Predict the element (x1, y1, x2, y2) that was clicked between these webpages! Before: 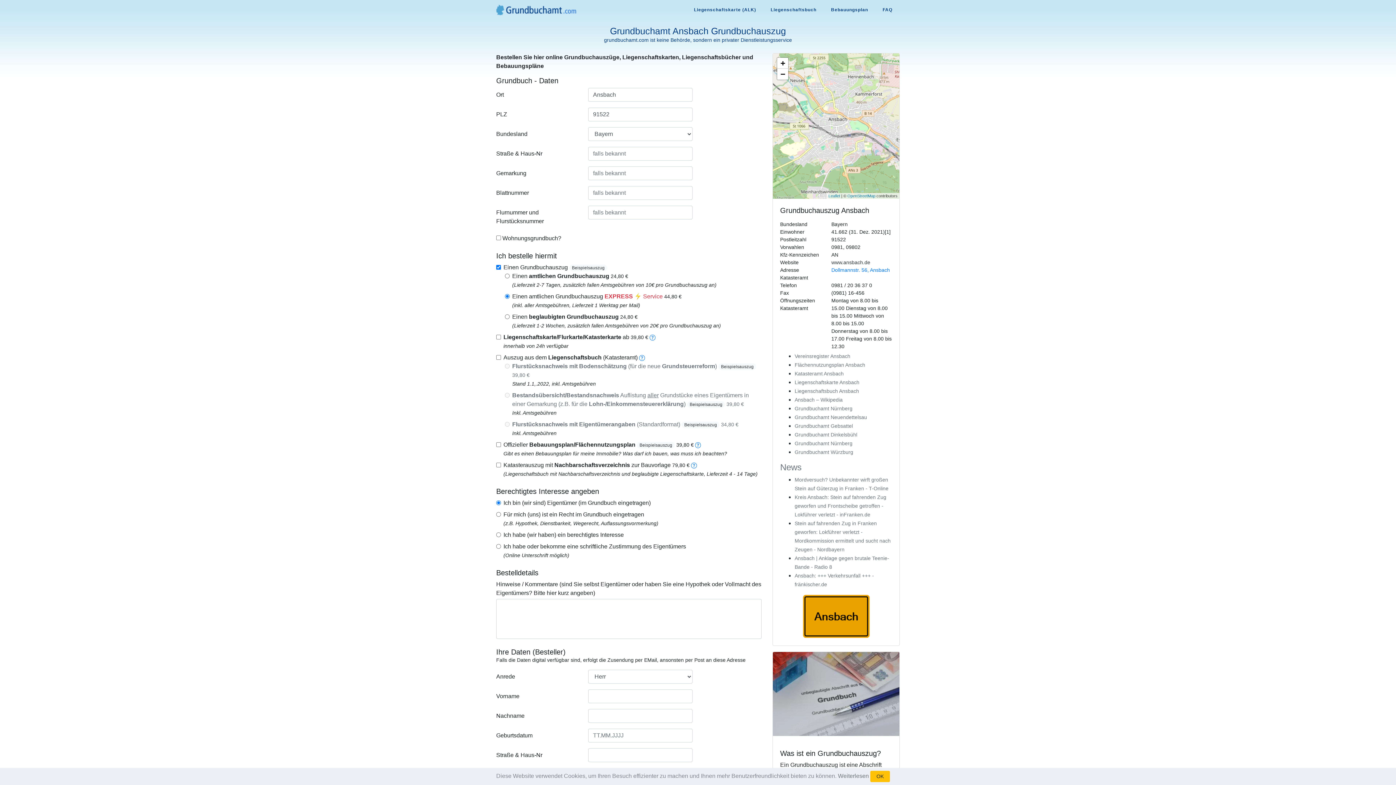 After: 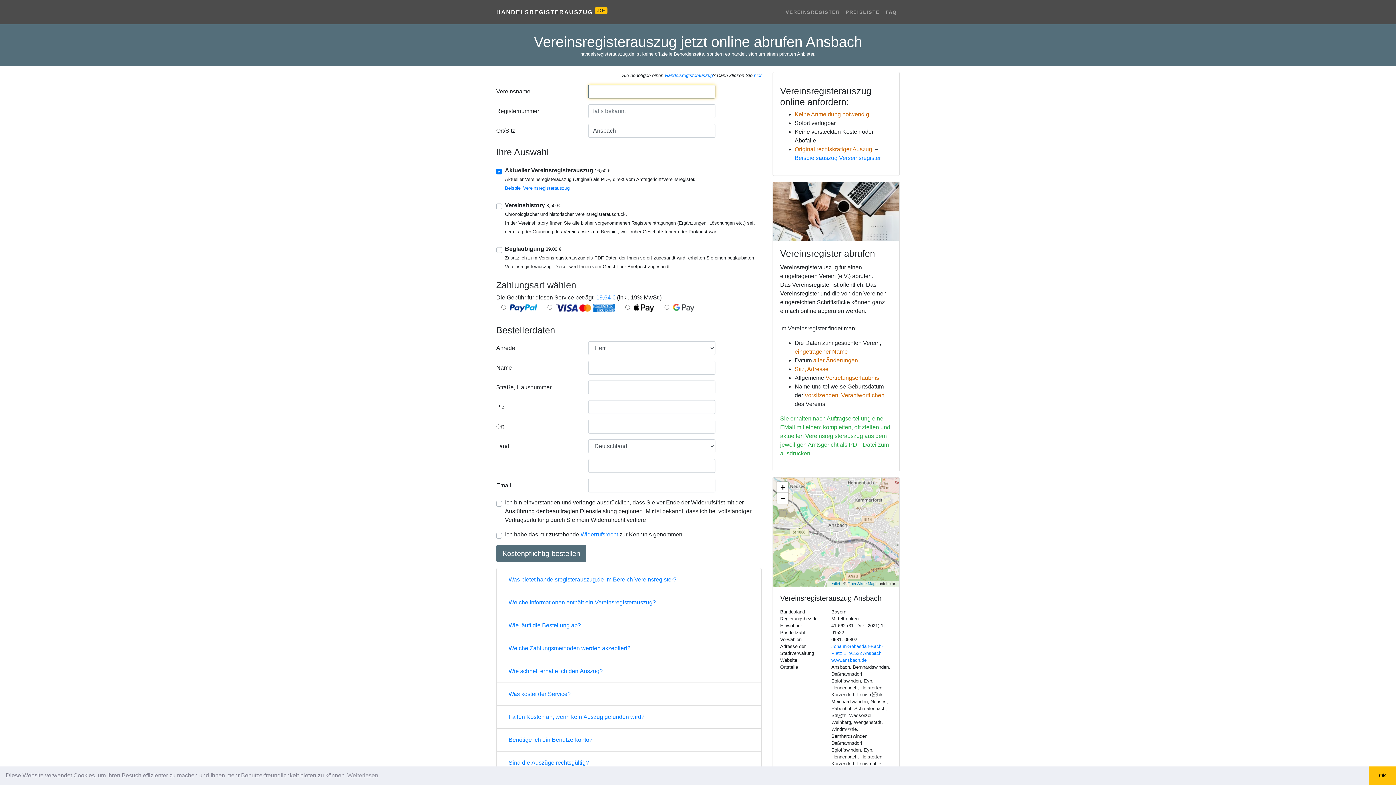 Action: label: Vereinsregister Ansbach bbox: (794, 353, 850, 359)